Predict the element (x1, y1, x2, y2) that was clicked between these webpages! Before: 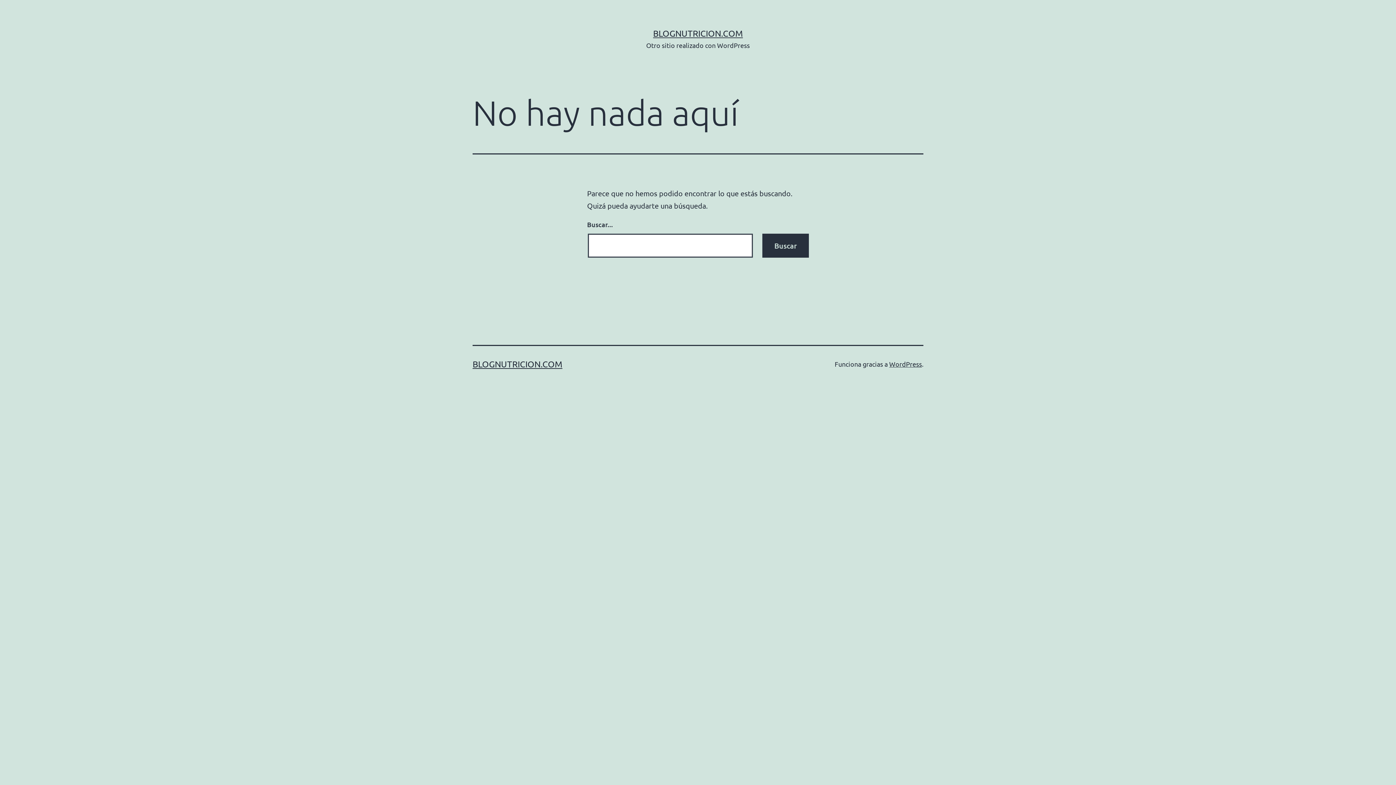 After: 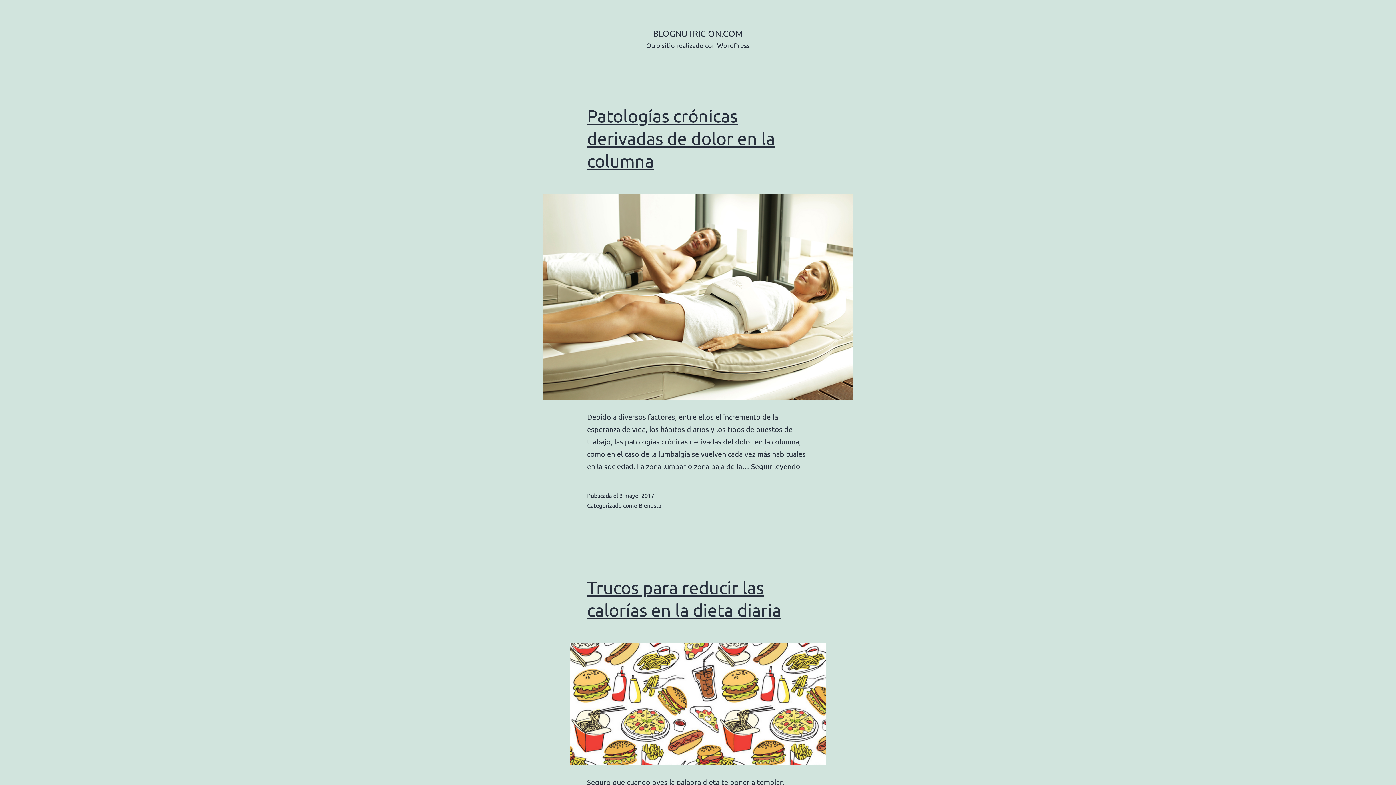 Action: label: BLOGNUTRICION.COM bbox: (472, 358, 562, 369)